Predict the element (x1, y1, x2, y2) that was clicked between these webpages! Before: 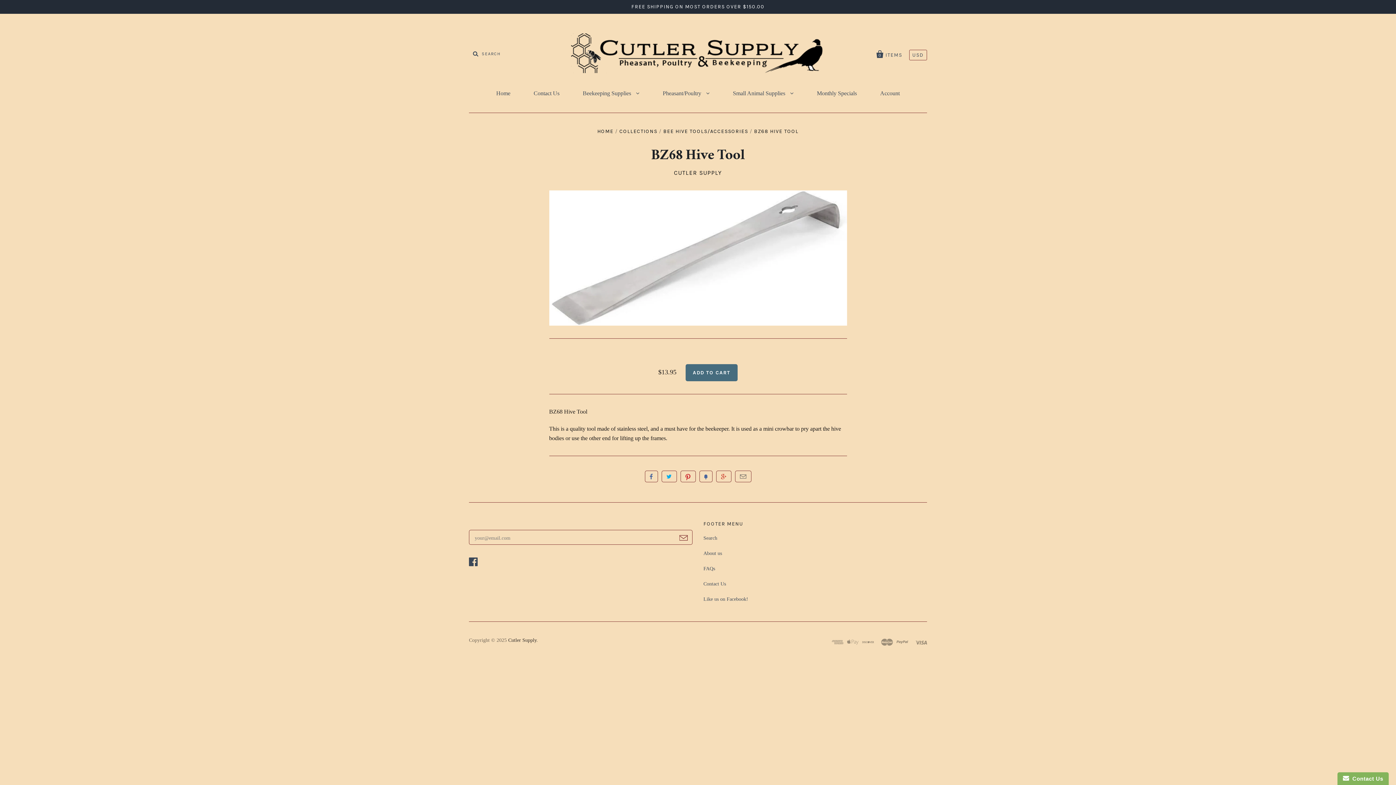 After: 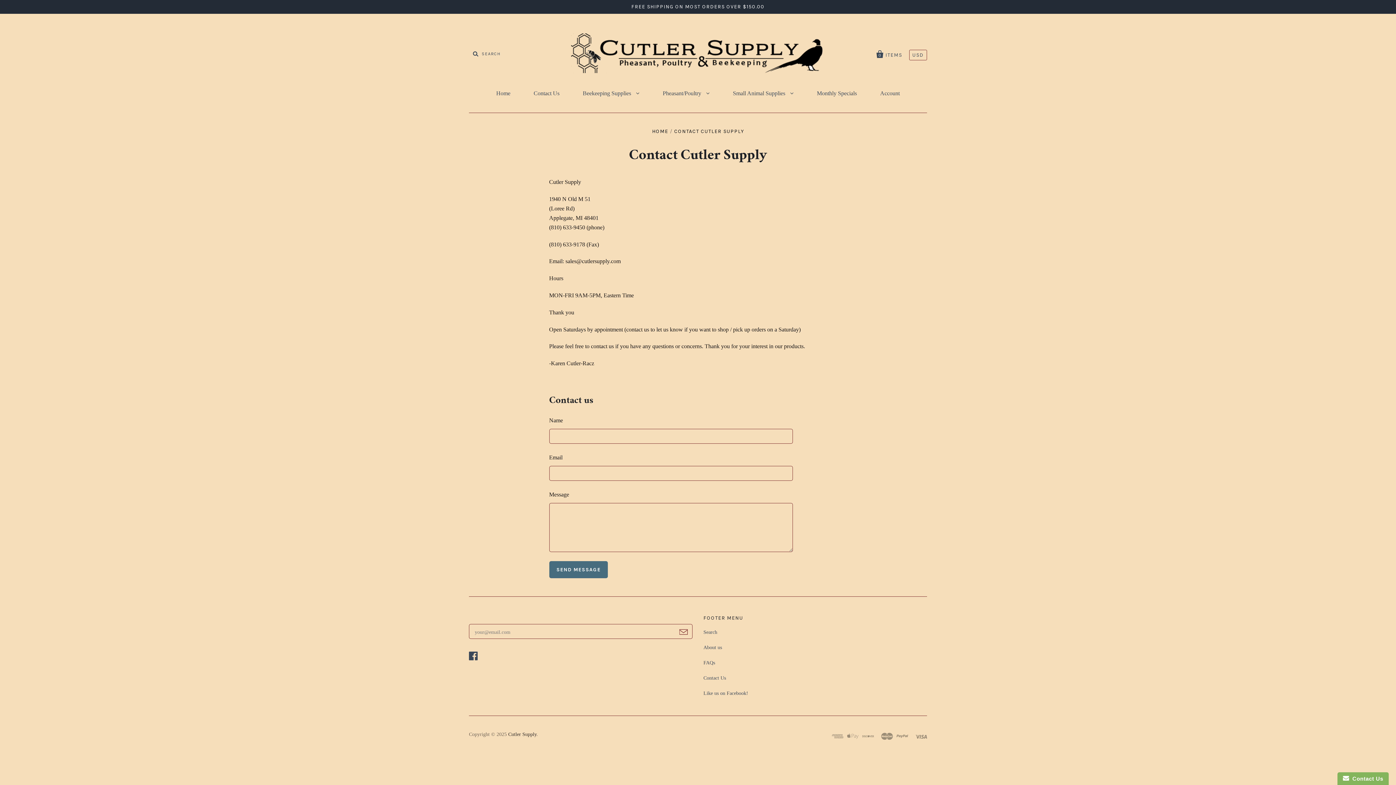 Action: label: Contact Us bbox: (703, 581, 726, 586)